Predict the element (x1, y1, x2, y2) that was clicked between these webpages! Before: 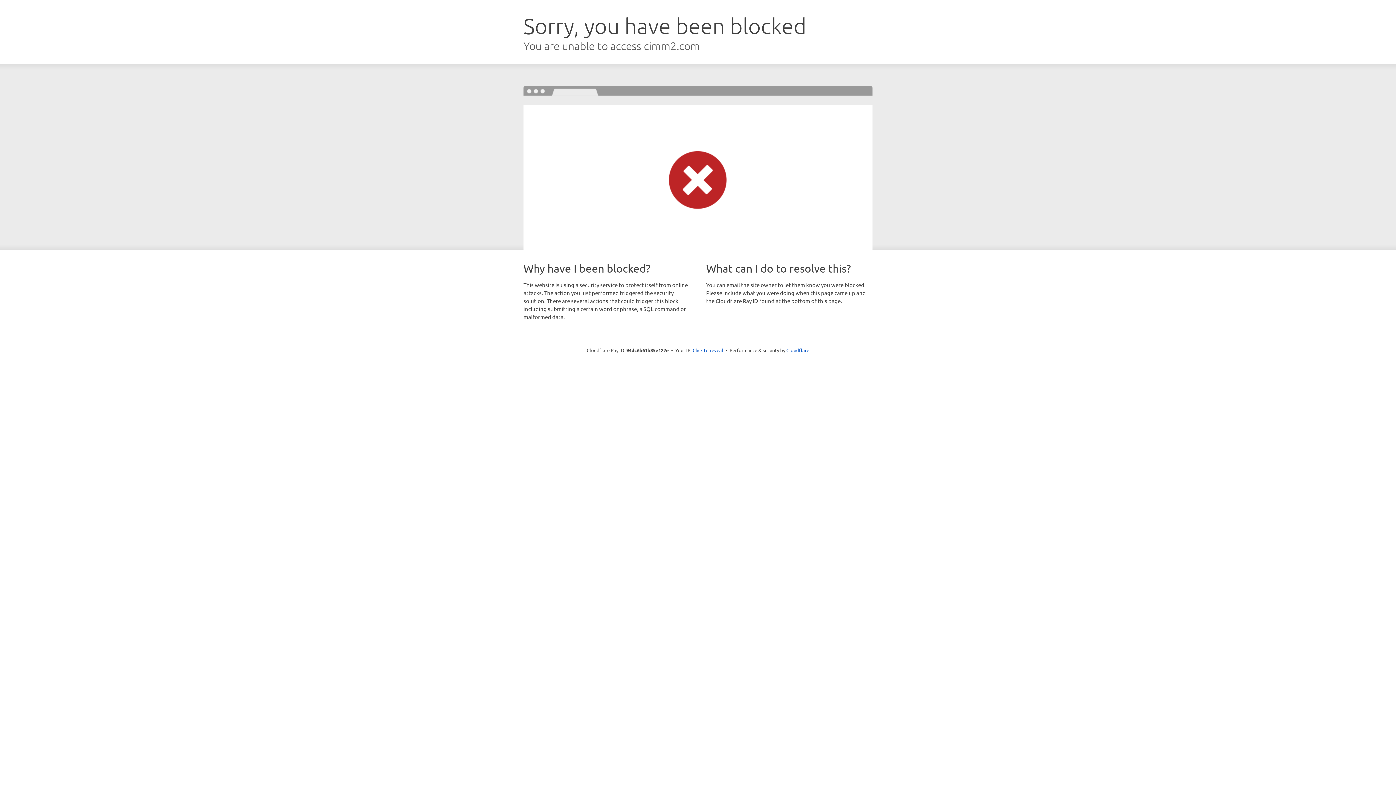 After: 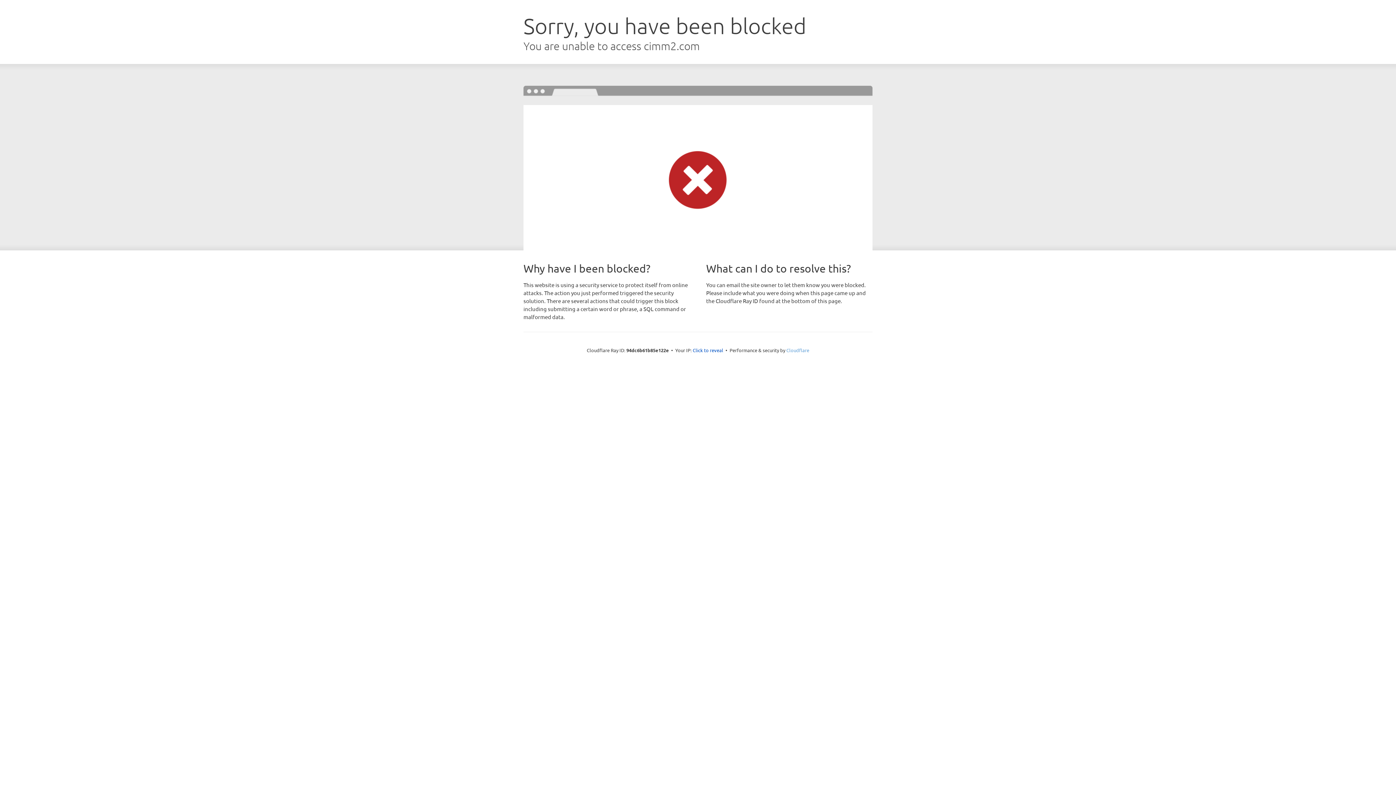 Action: bbox: (786, 347, 809, 353) label: Cloudflare